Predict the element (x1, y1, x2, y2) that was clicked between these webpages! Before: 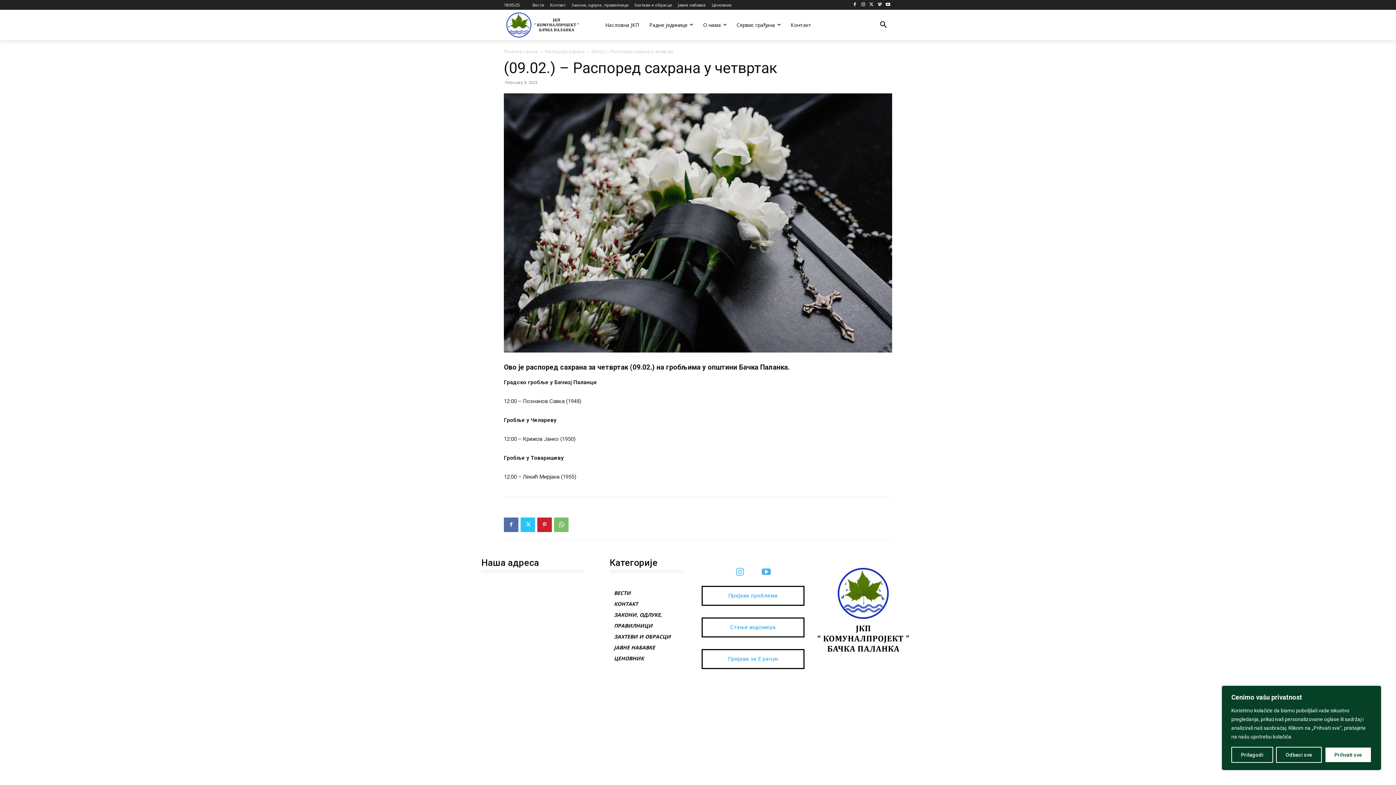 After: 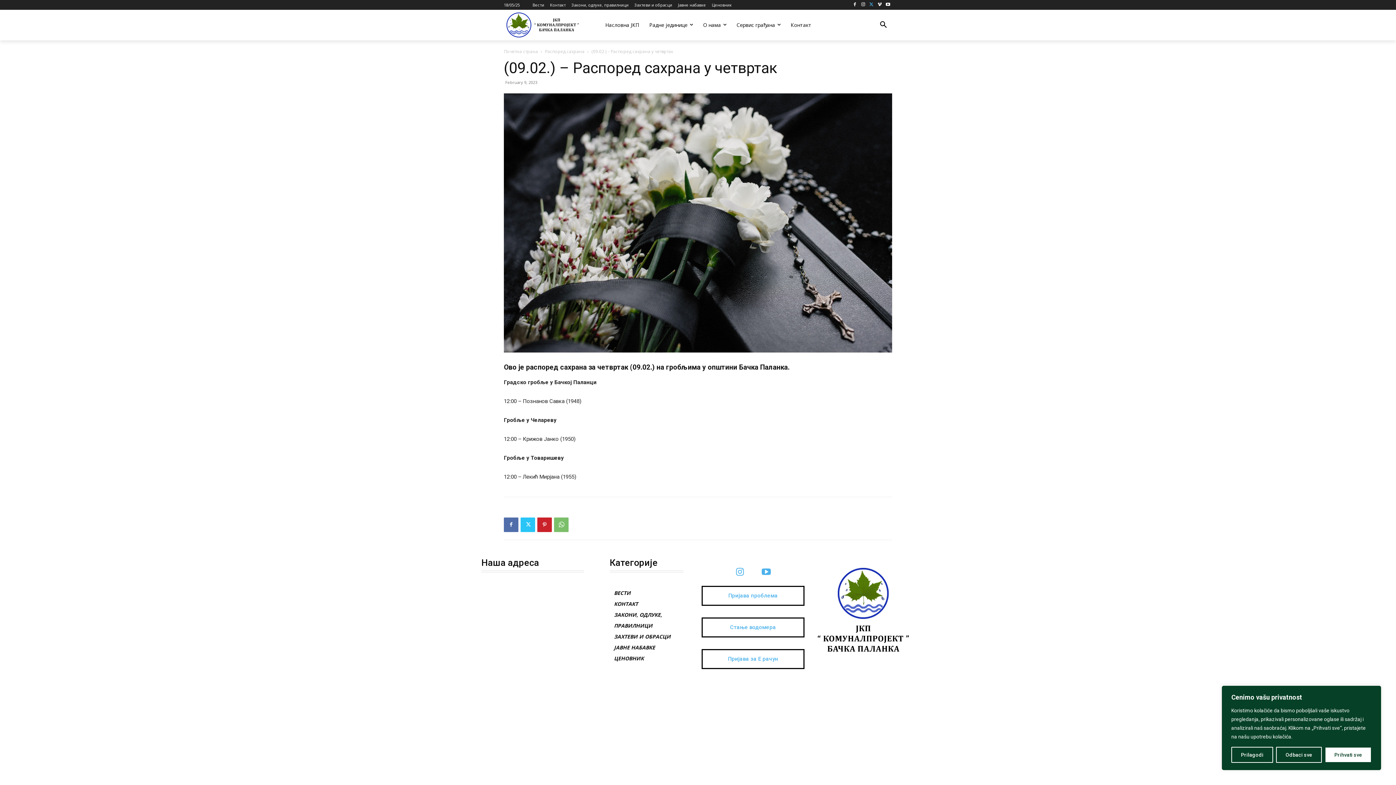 Action: bbox: (867, 0, 875, 9)